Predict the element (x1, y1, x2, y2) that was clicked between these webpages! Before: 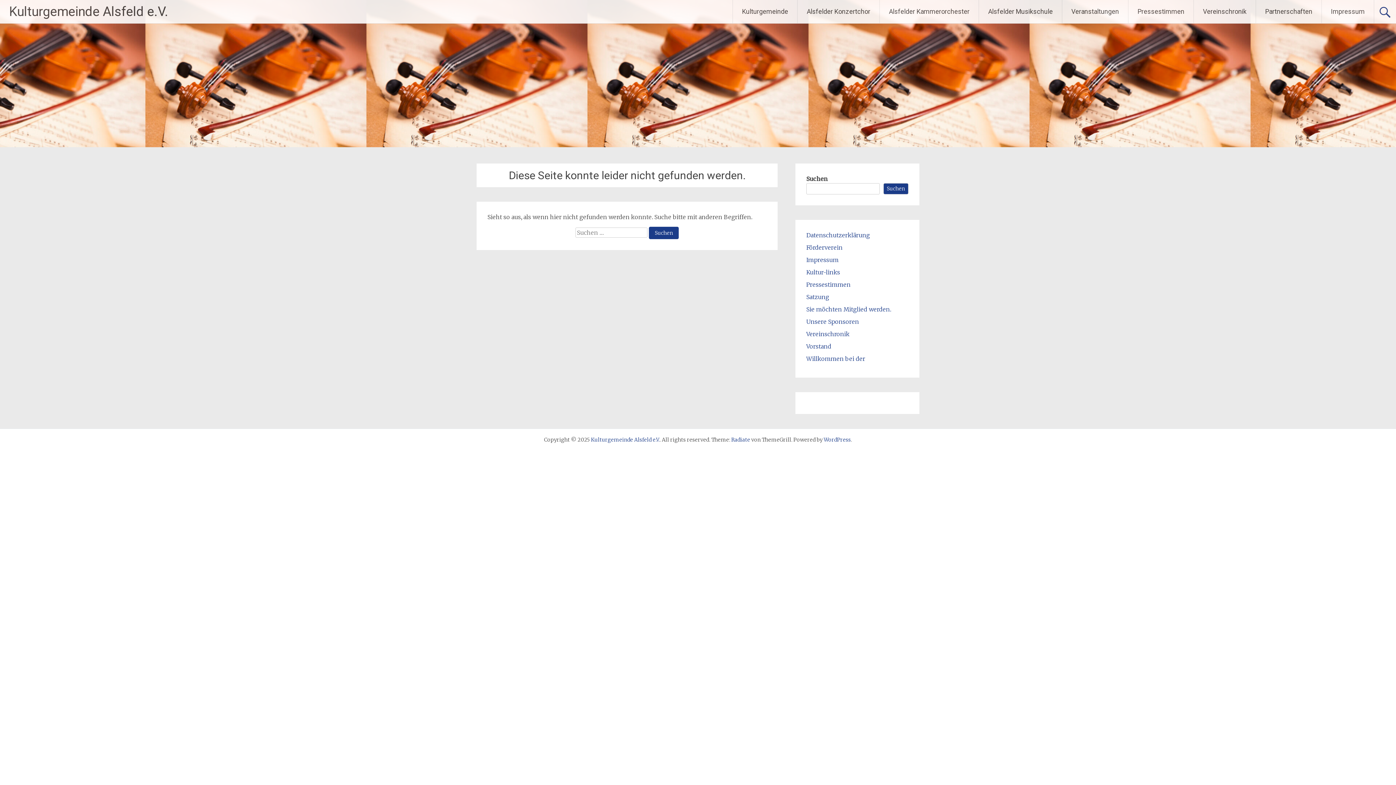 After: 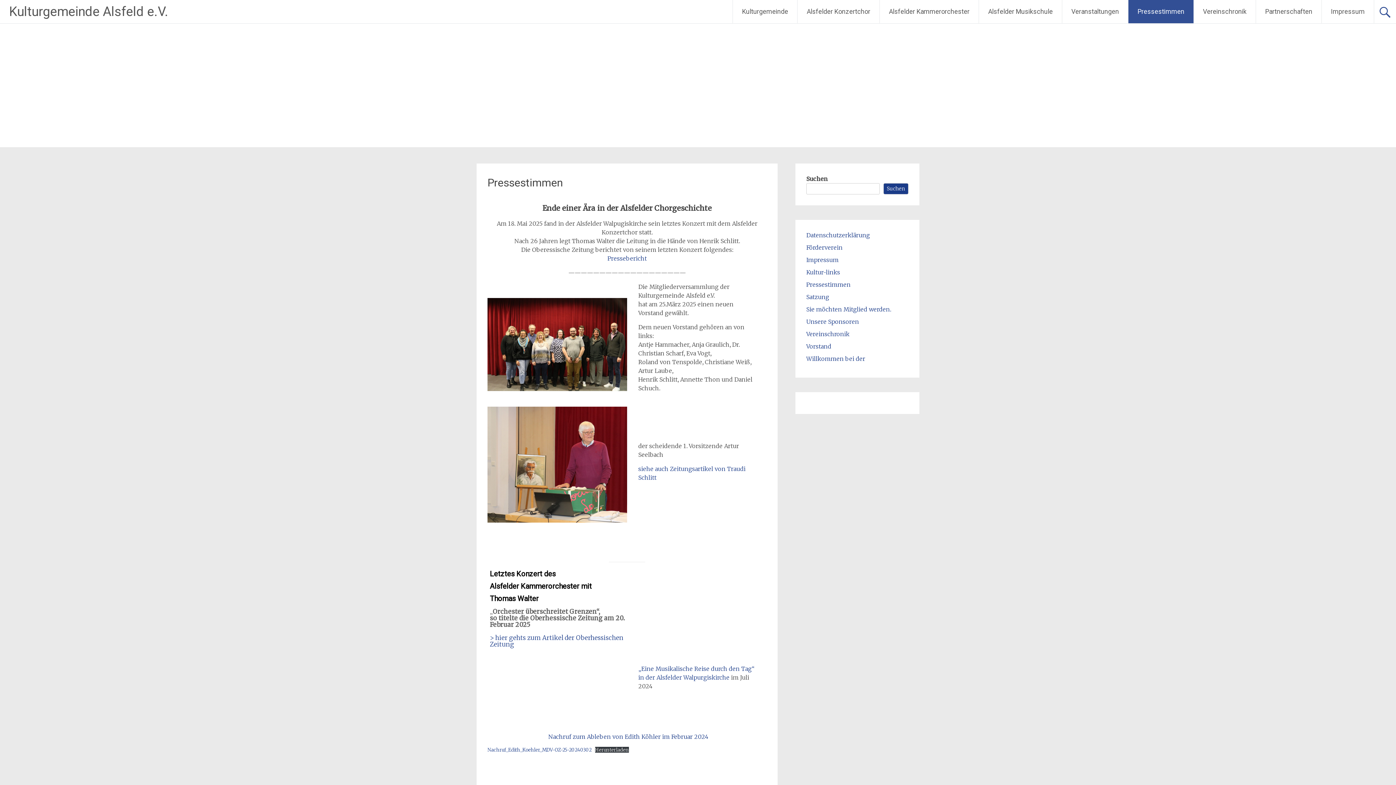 Action: label: Pressestimmen bbox: (1128, 0, 1193, 23)